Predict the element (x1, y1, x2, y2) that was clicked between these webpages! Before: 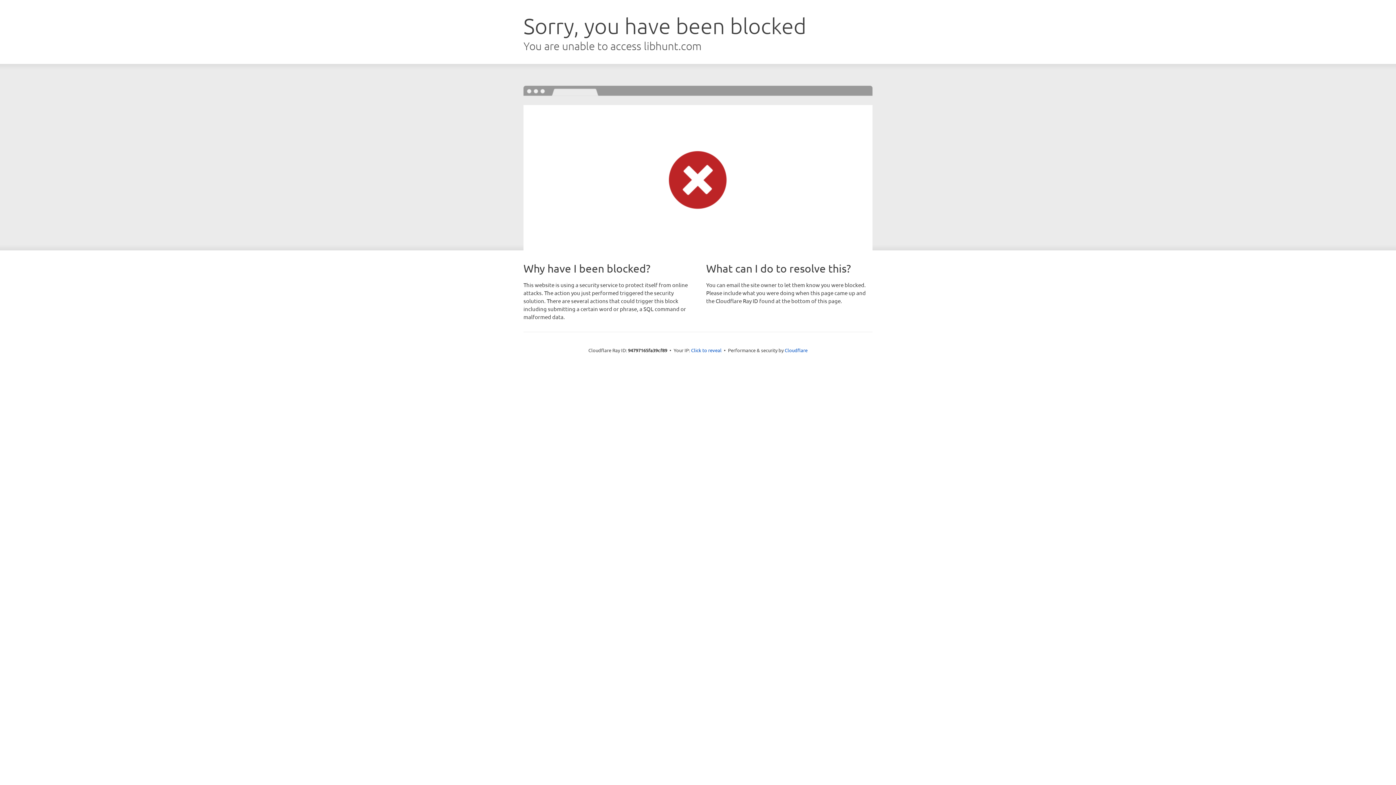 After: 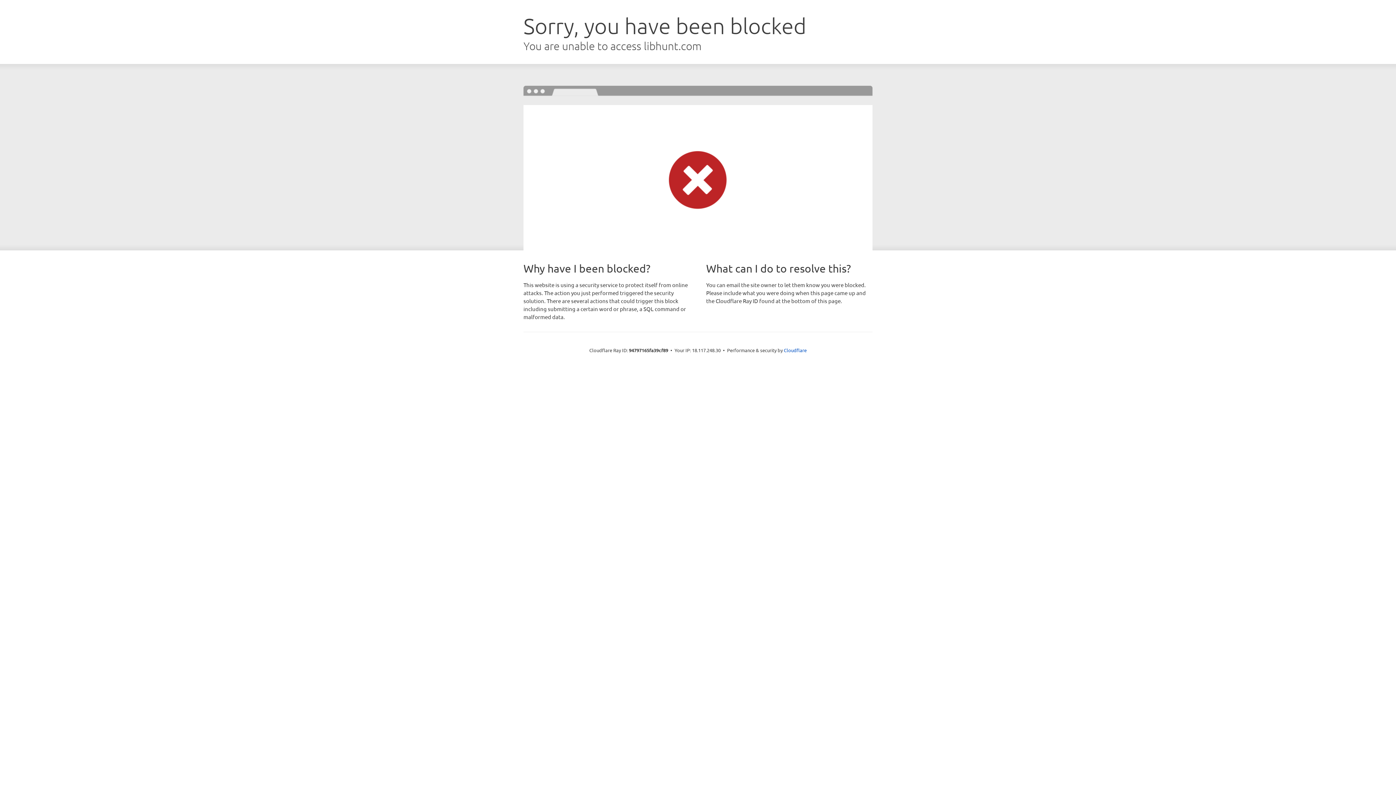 Action: bbox: (691, 346, 721, 353) label: Click to reveal